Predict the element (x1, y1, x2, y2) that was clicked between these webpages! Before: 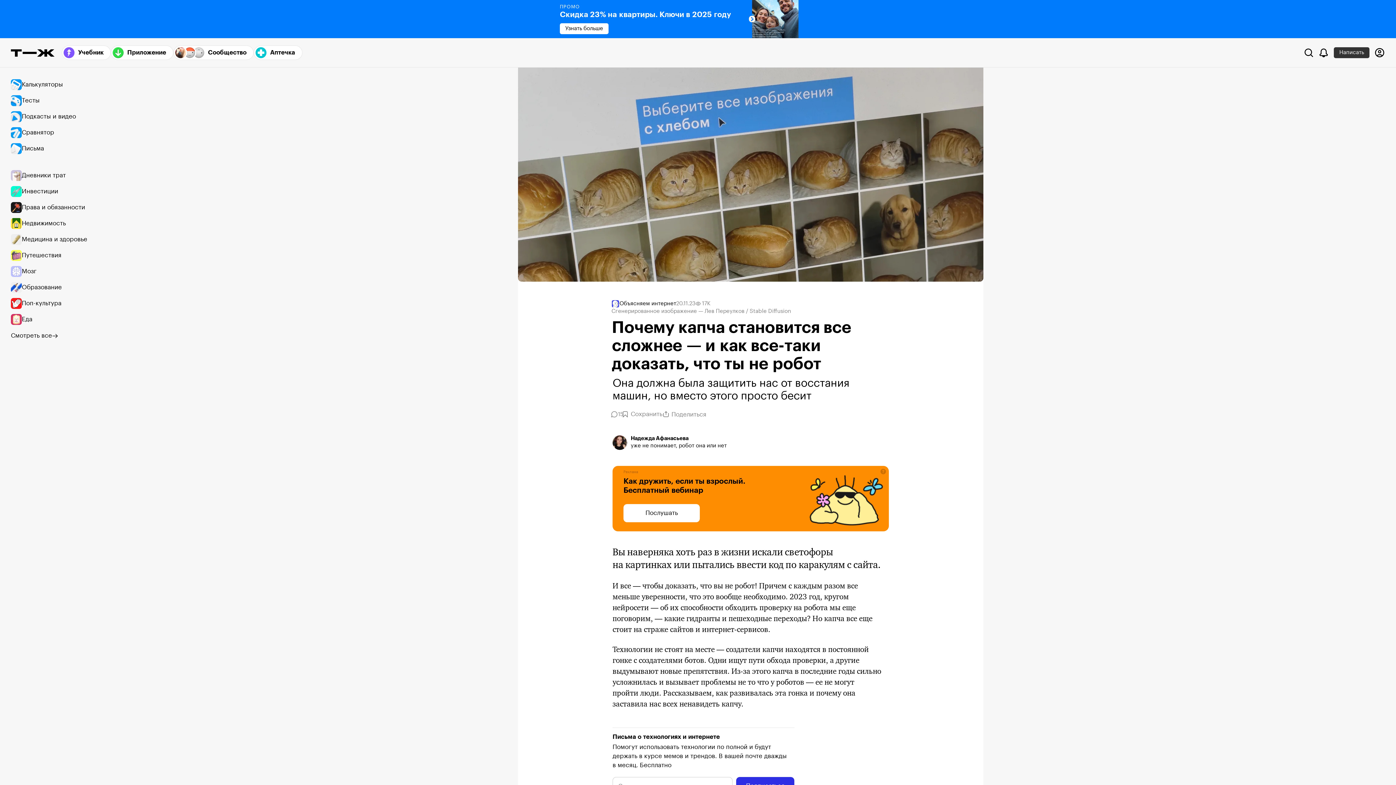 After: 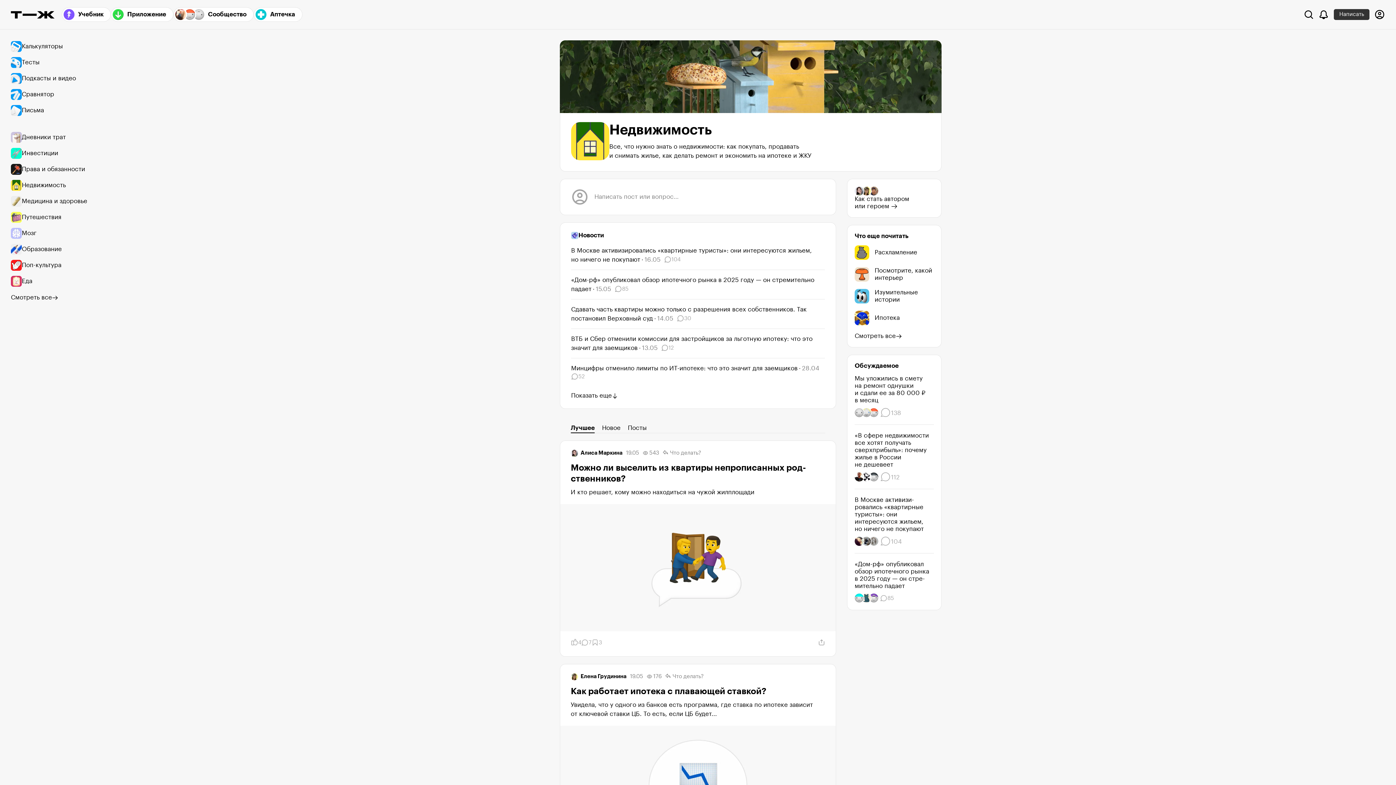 Action: label: Недвижимость bbox: (10, 215, 94, 231)